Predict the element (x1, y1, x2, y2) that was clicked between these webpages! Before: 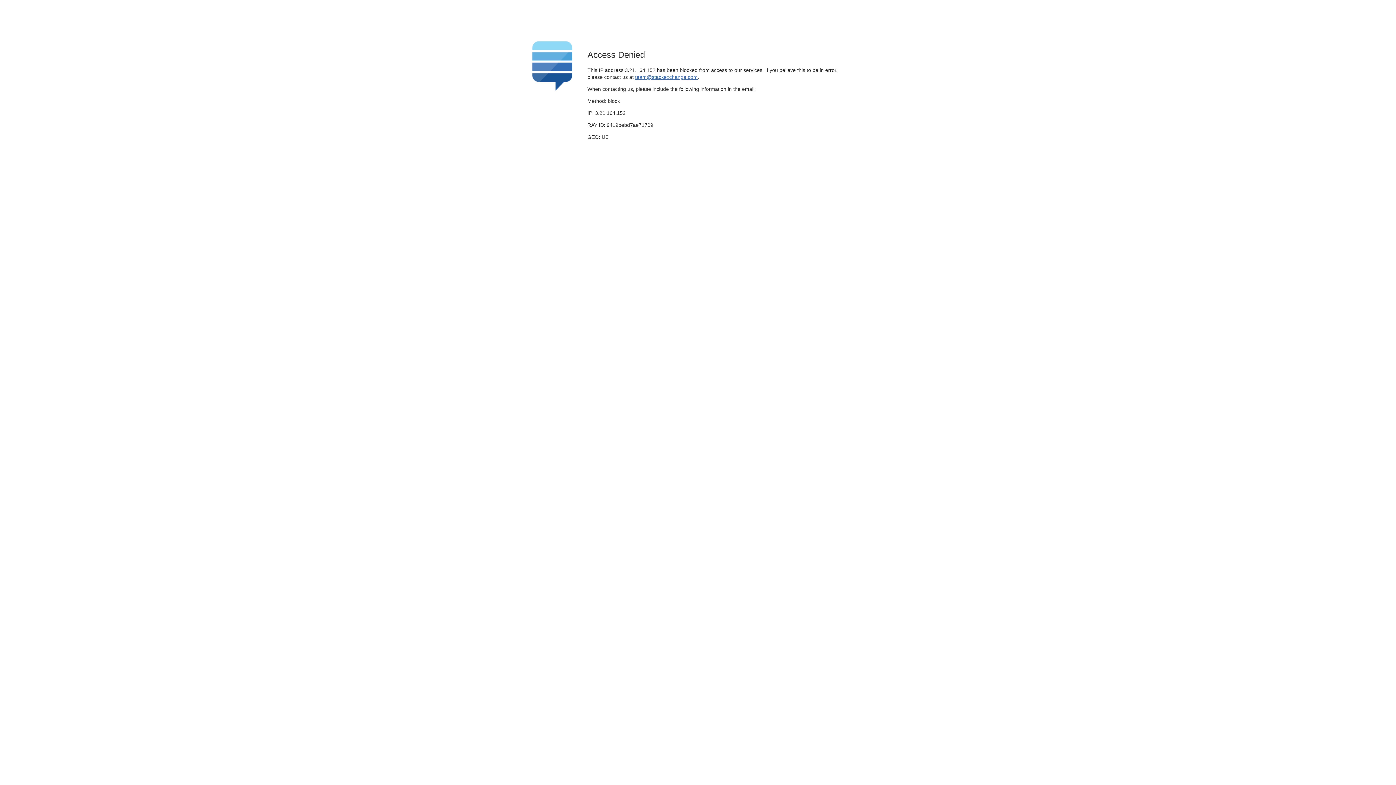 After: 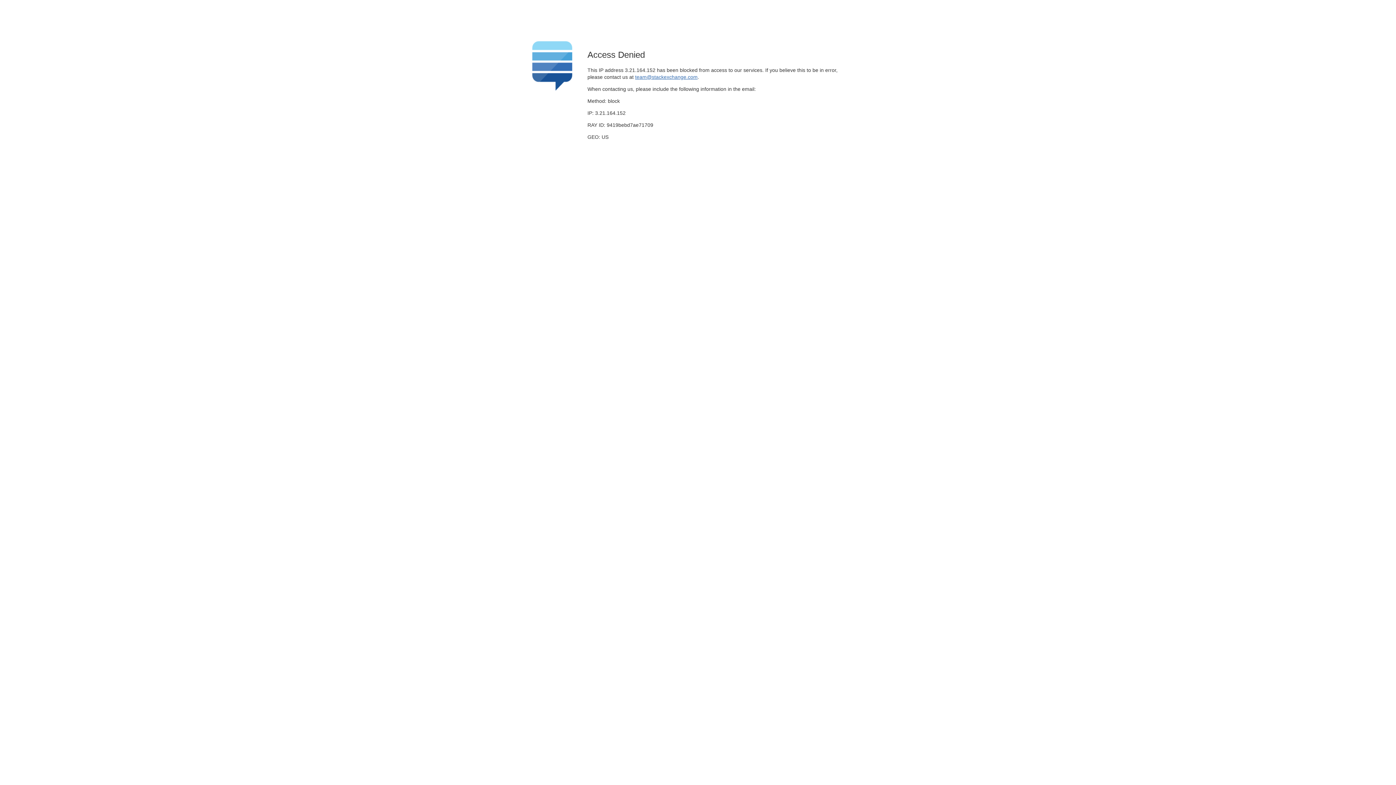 Action: label: team@stackexchange.com bbox: (635, 74, 697, 79)